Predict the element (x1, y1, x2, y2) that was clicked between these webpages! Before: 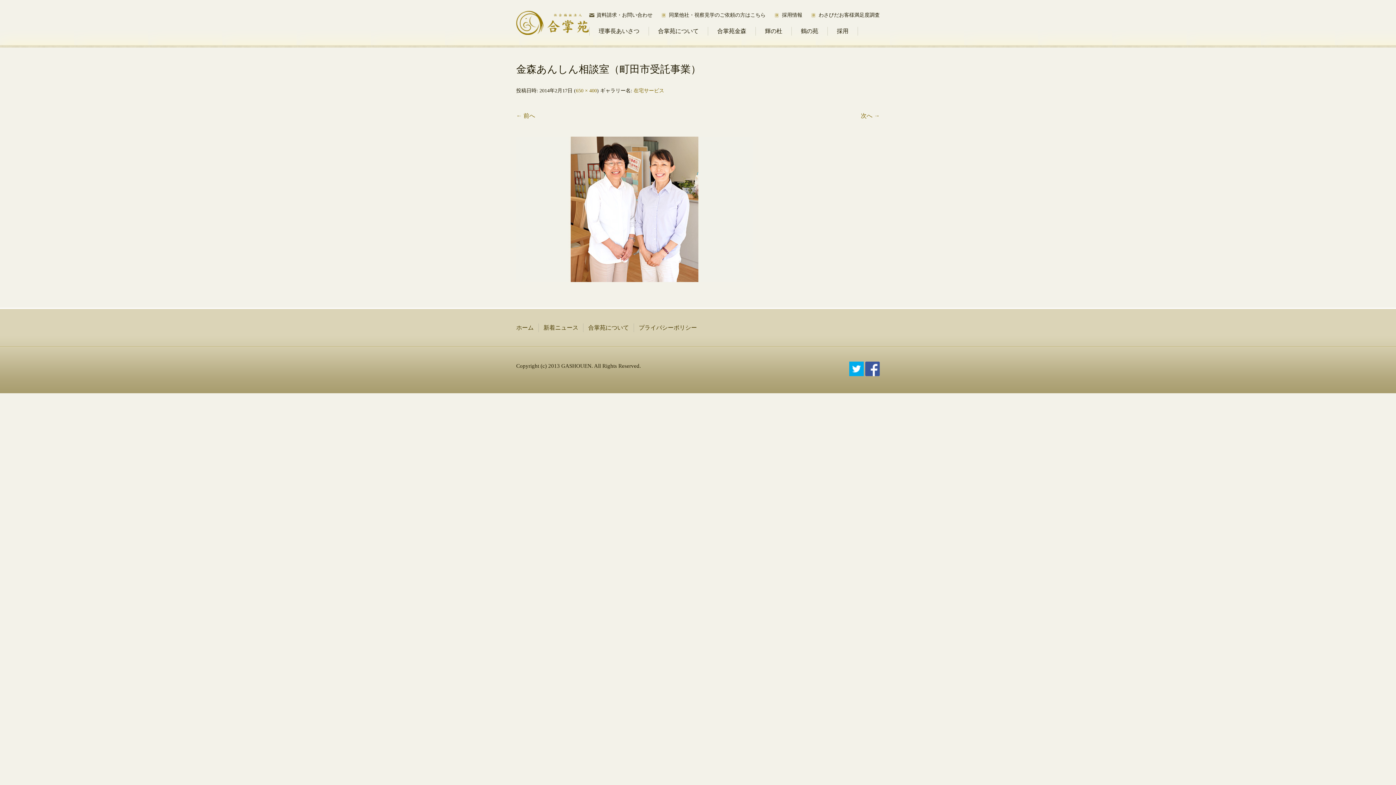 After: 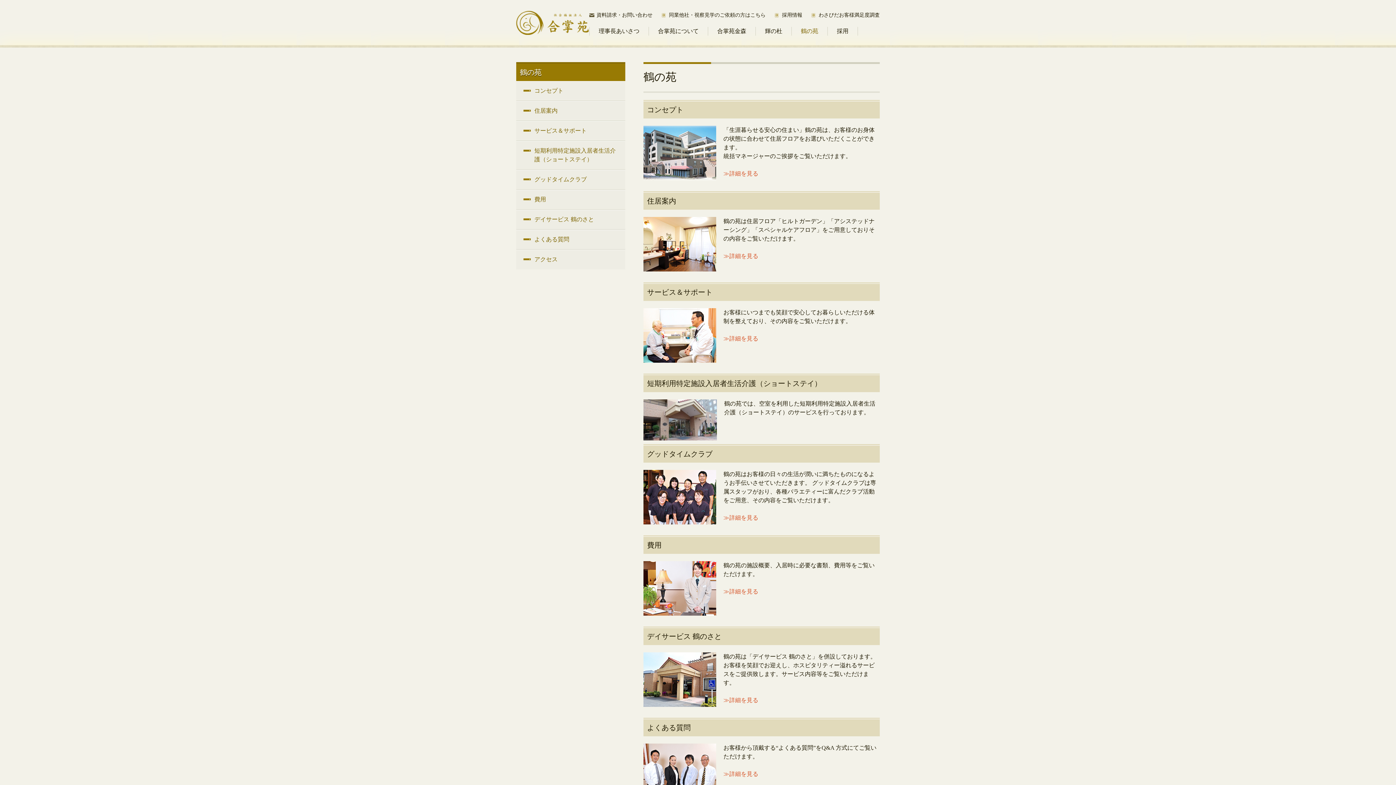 Action: bbox: (801, 26, 818, 35) label: 鶴の苑